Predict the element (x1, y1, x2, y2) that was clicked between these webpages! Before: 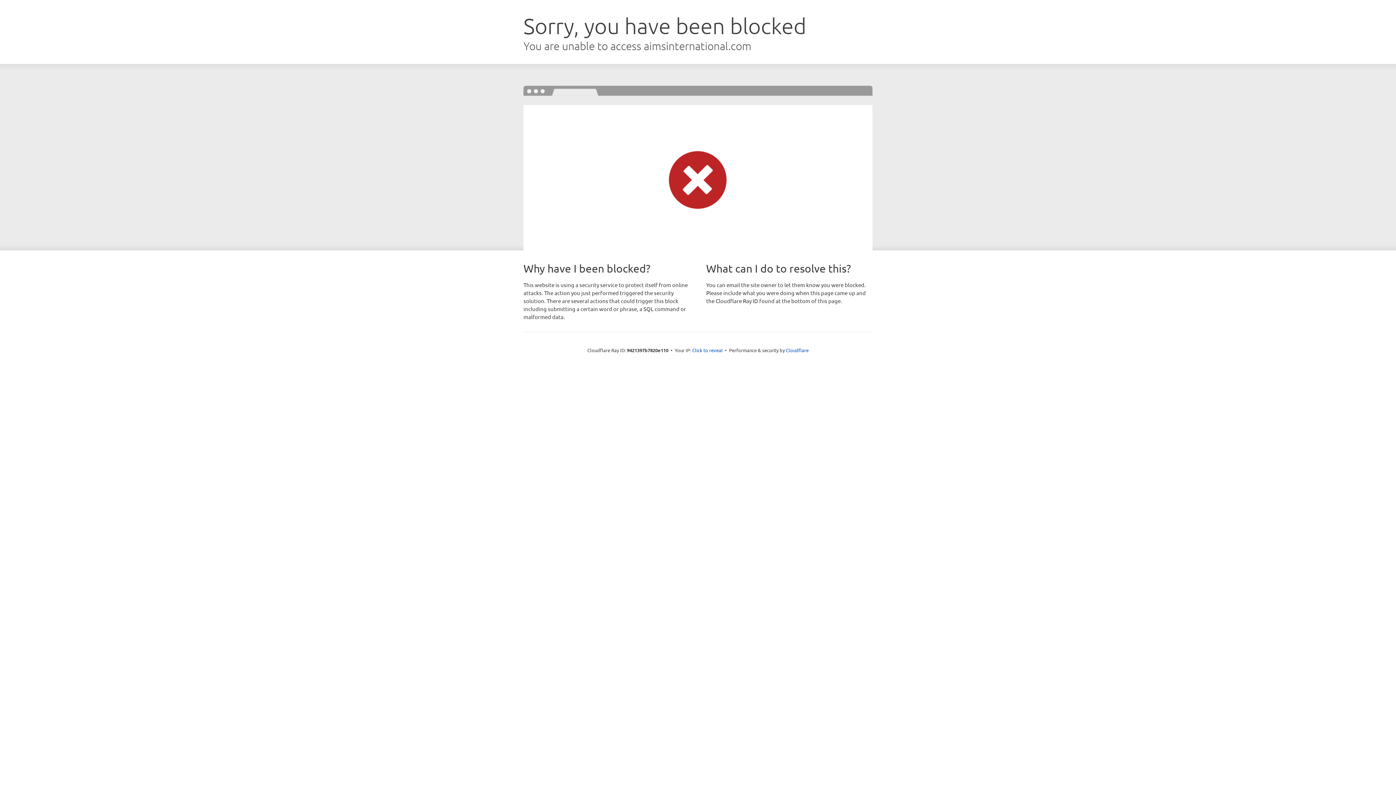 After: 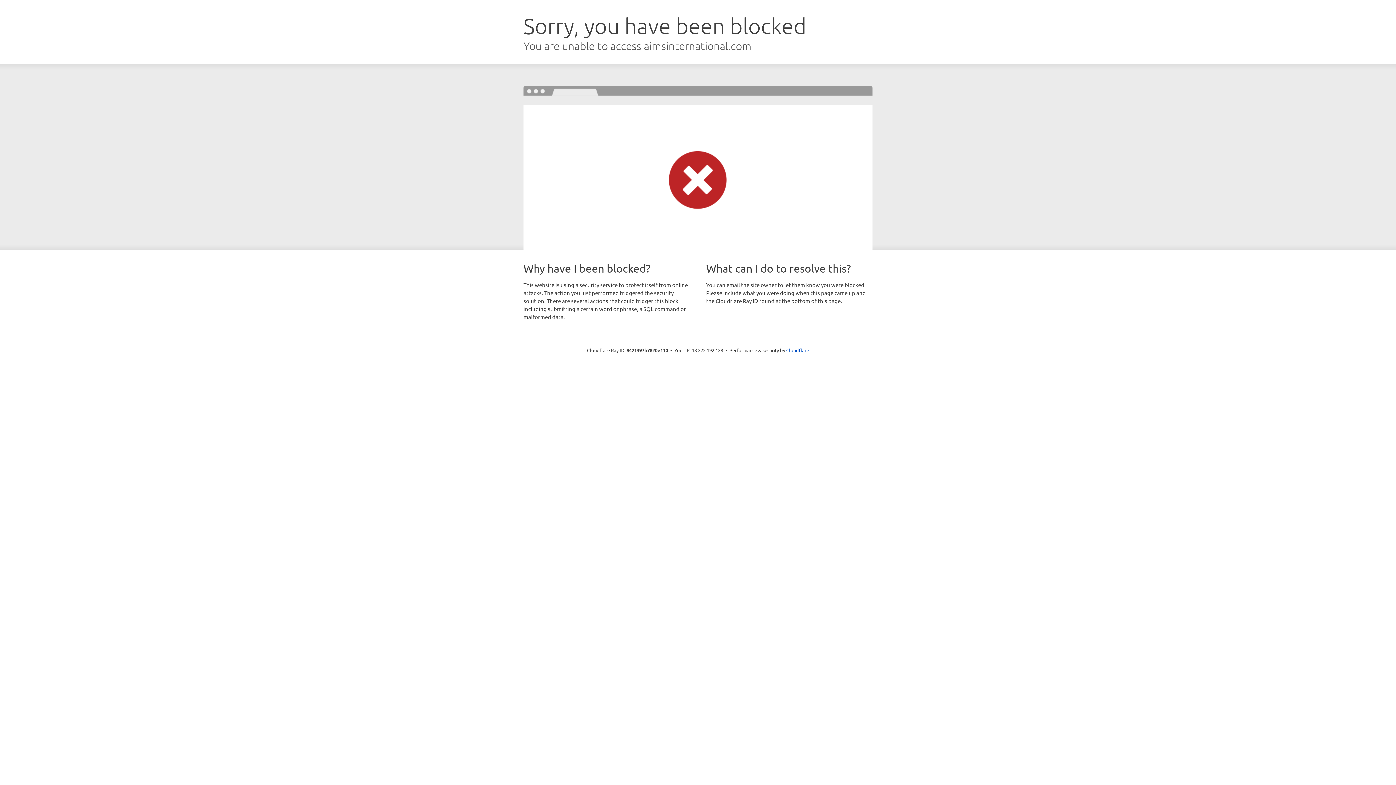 Action: label: Click to reveal bbox: (692, 346, 722, 353)